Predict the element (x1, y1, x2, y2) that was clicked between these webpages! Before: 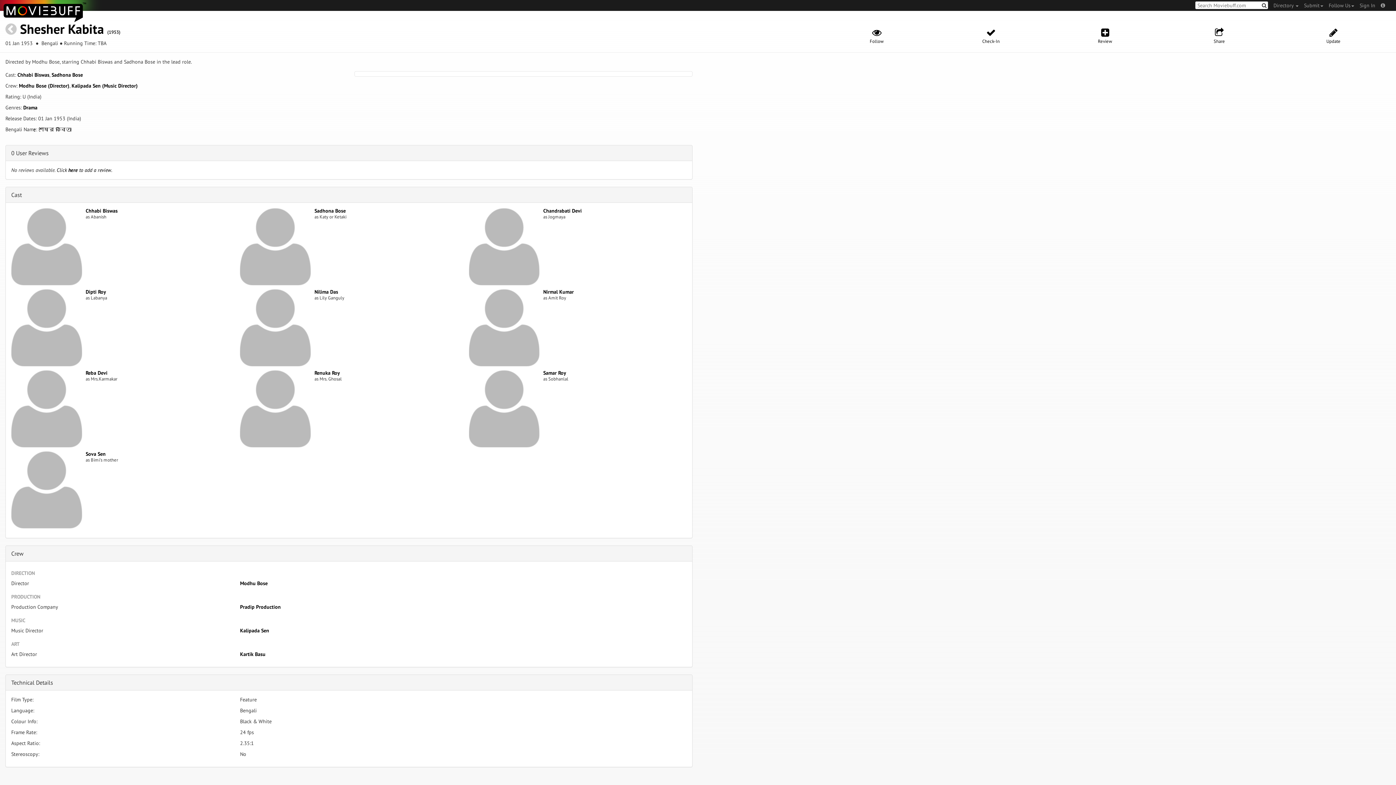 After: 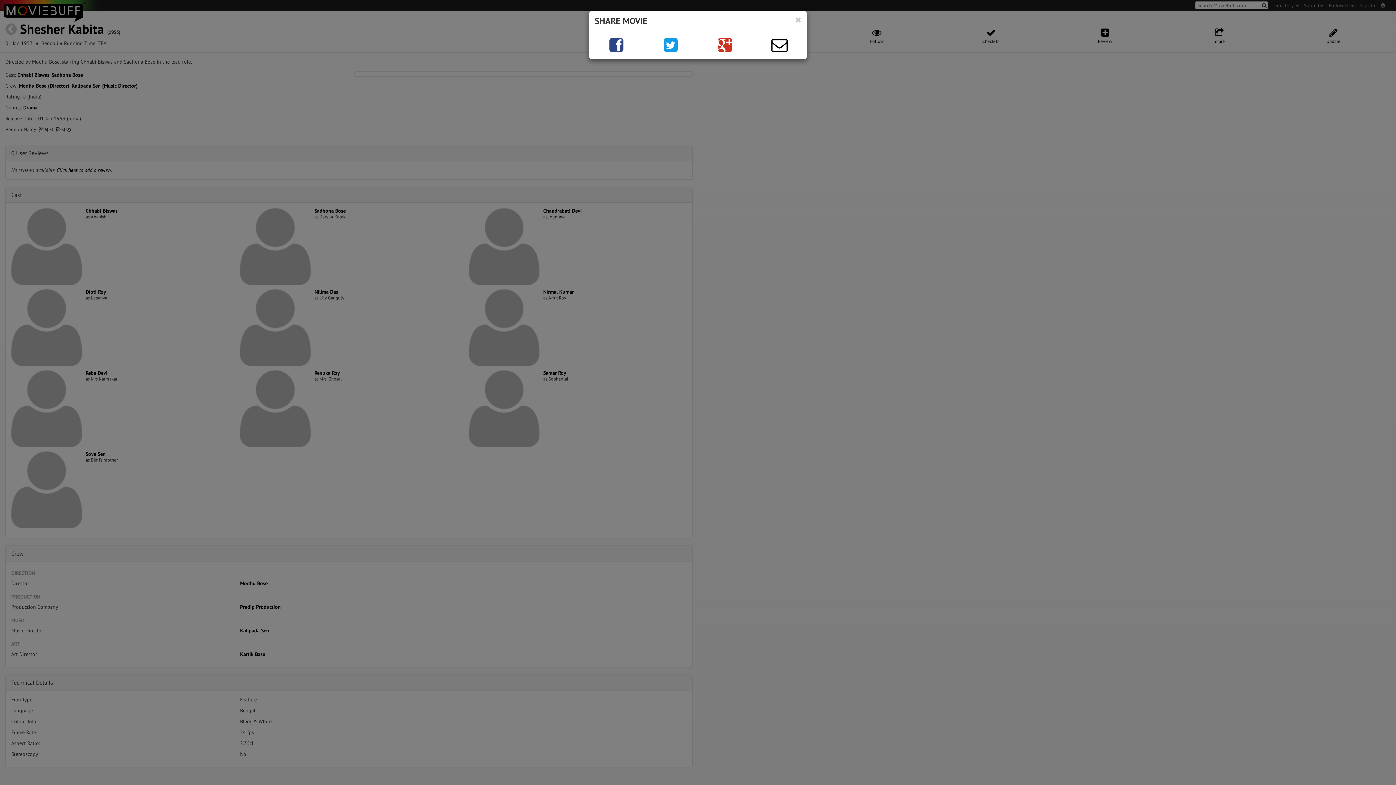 Action: bbox: (1162, 27, 1276, 44) label: Share